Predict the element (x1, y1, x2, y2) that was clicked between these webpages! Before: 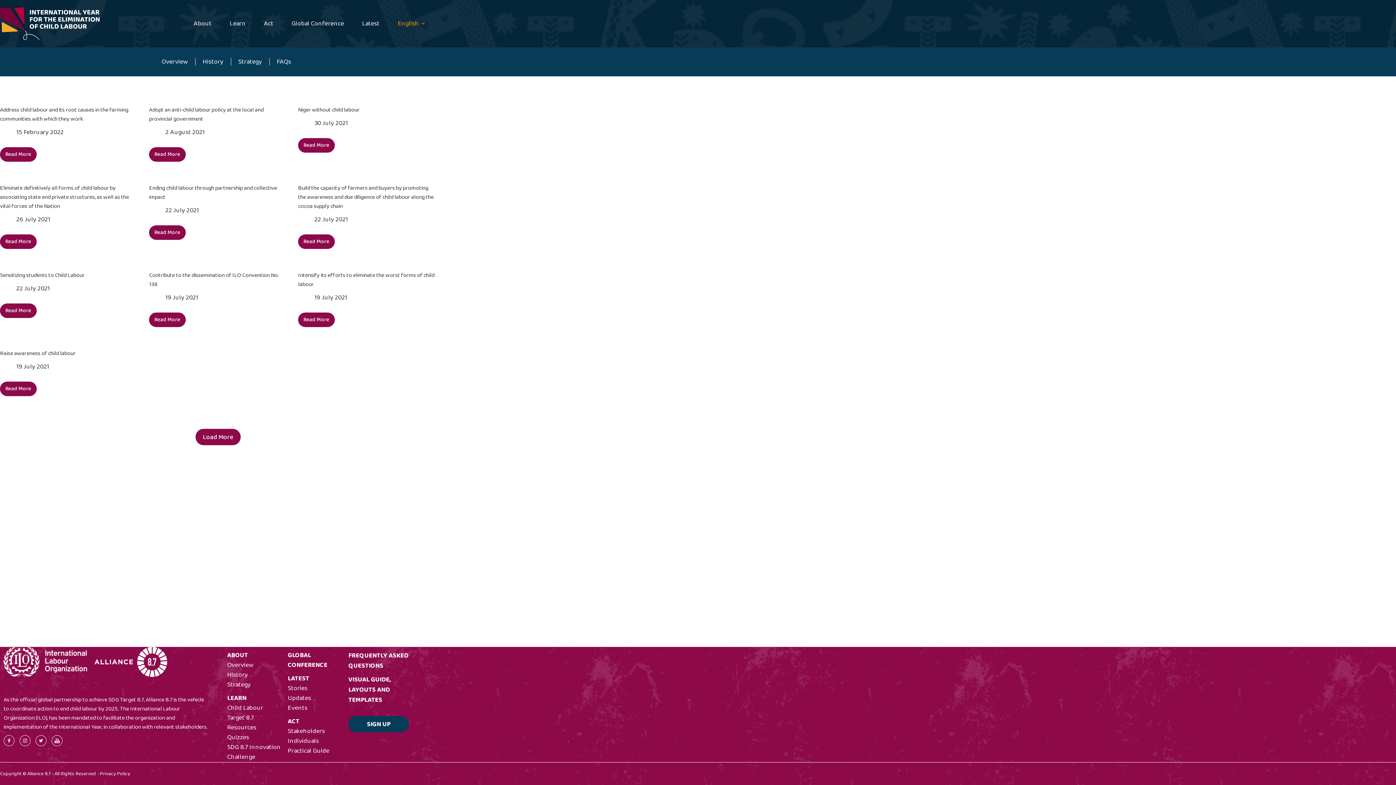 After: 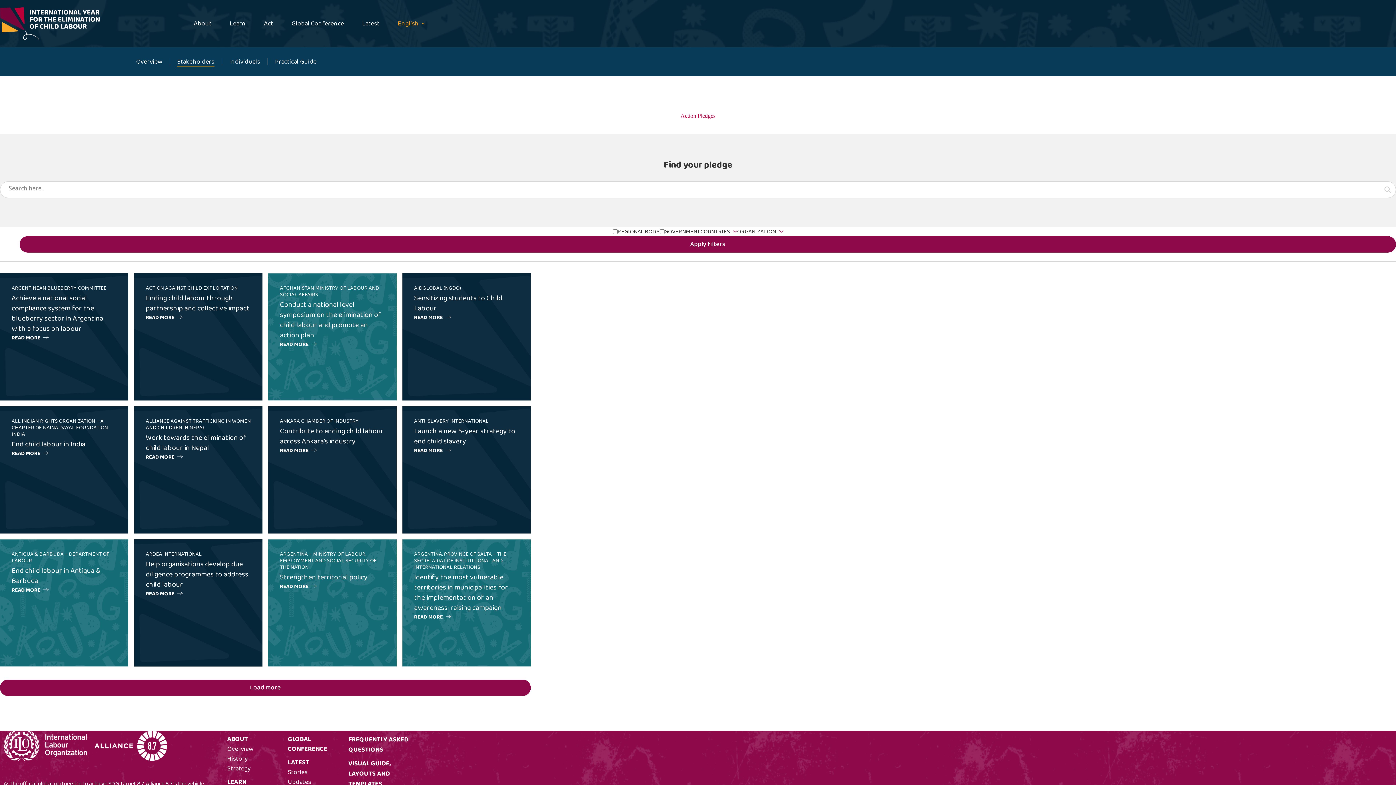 Action: label: Stakeholders bbox: (287, 726, 324, 736)